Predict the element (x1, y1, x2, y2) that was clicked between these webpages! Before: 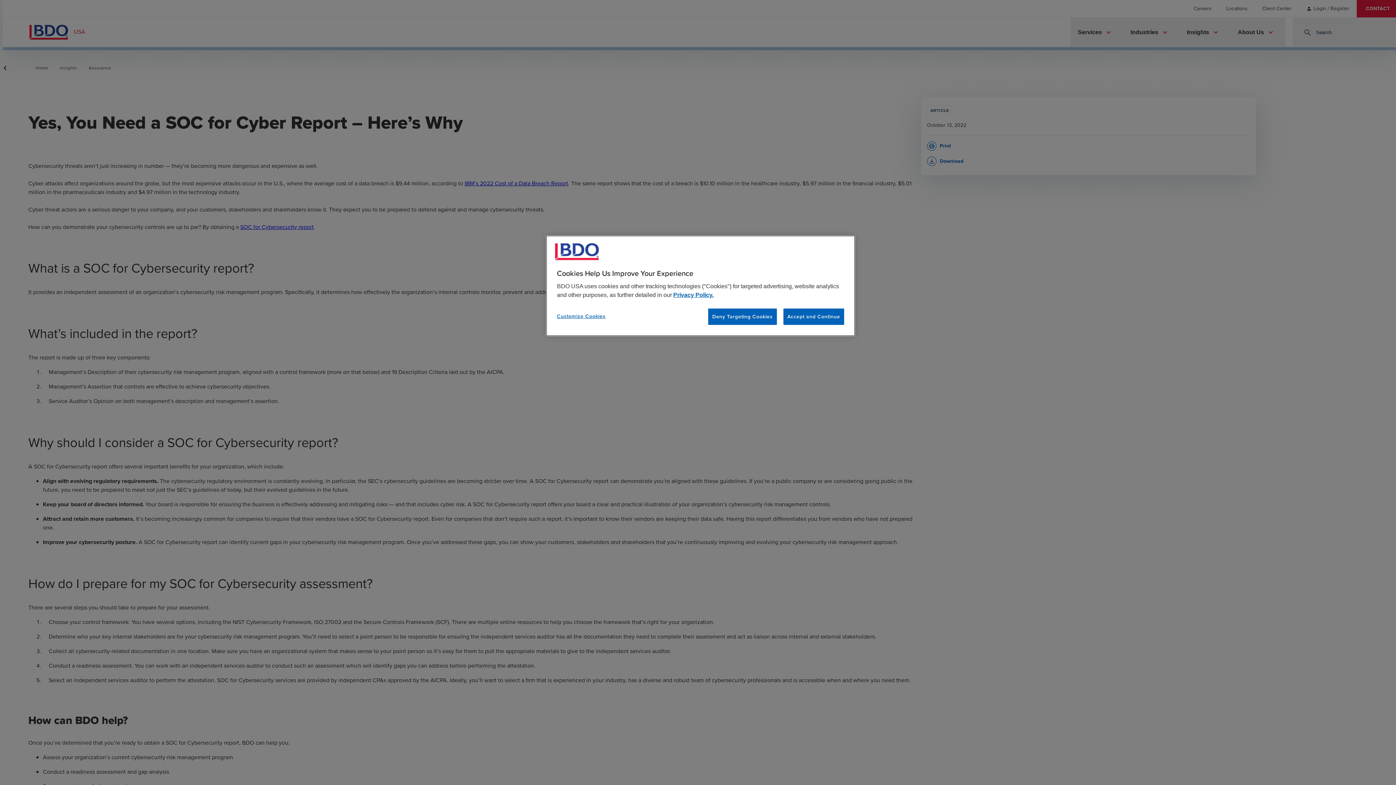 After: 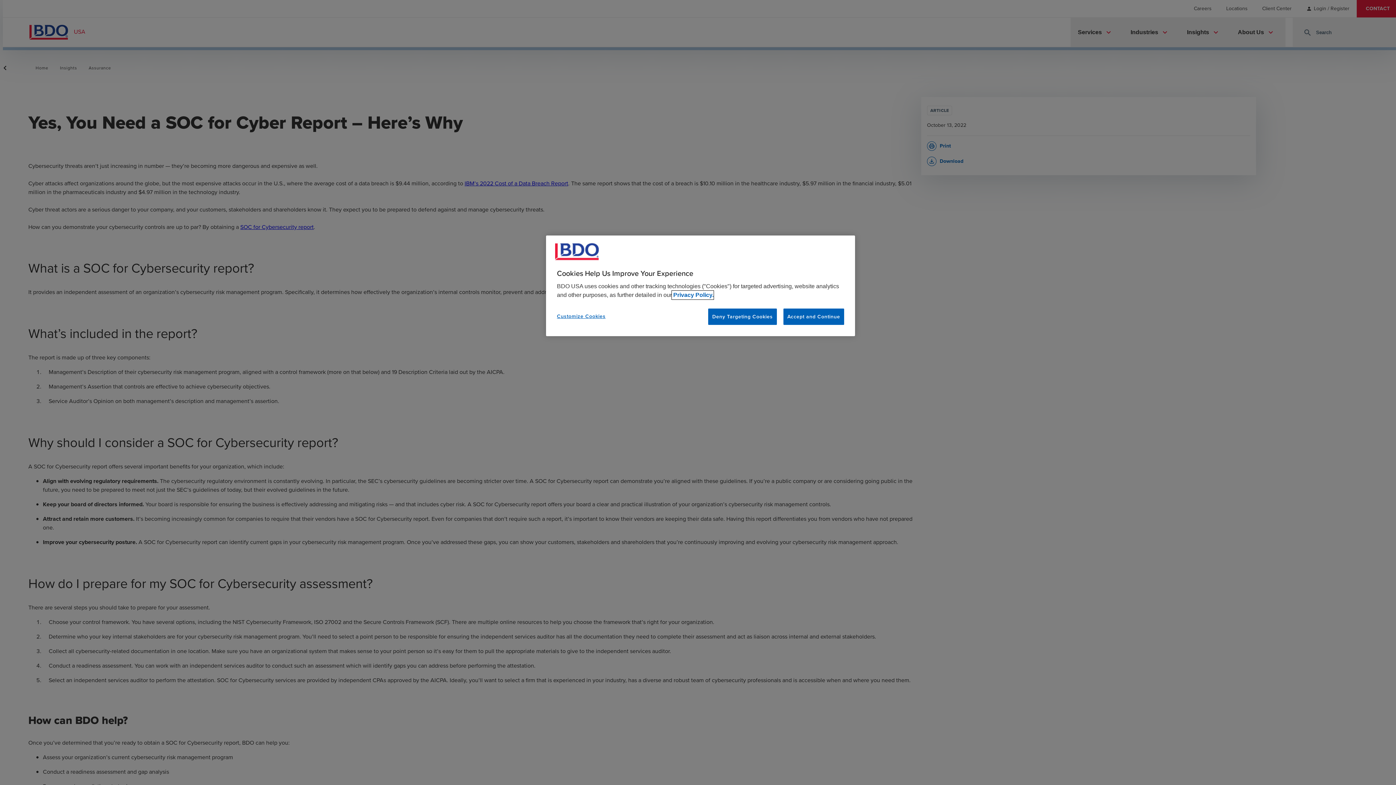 Action: label: More information about your privacy, opens in a new tab bbox: (672, 290, 713, 299)